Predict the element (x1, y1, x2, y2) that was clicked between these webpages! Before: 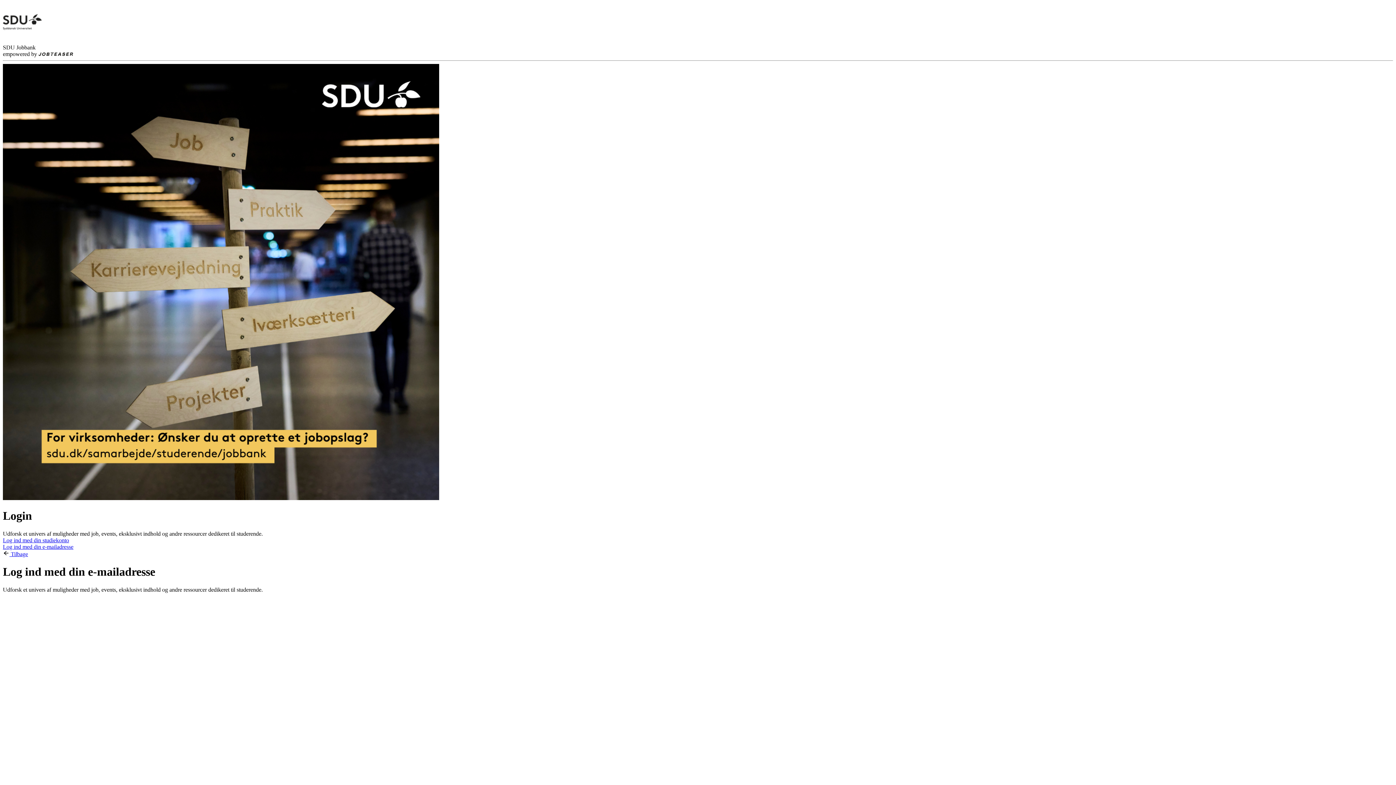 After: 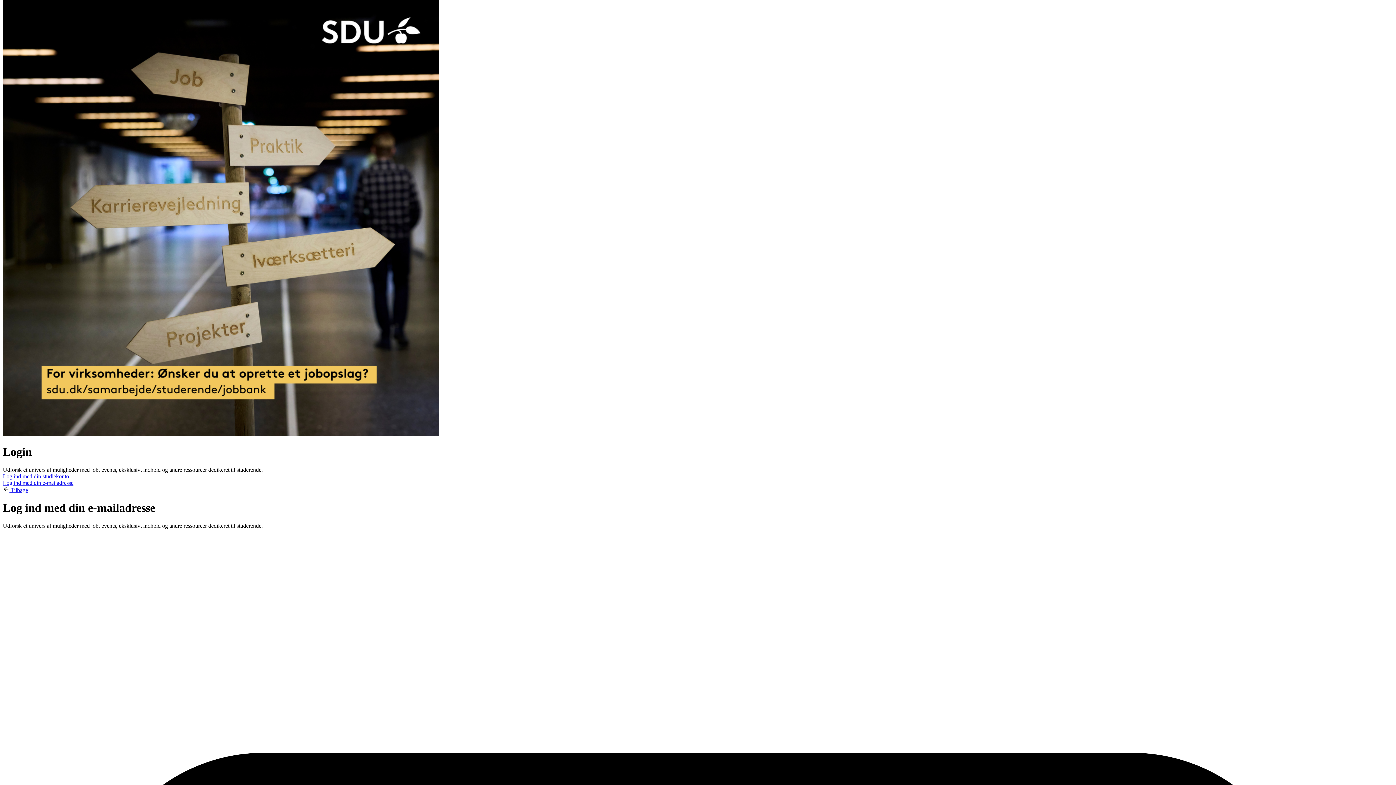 Action: label:  Tilbage bbox: (2, 551, 28, 557)